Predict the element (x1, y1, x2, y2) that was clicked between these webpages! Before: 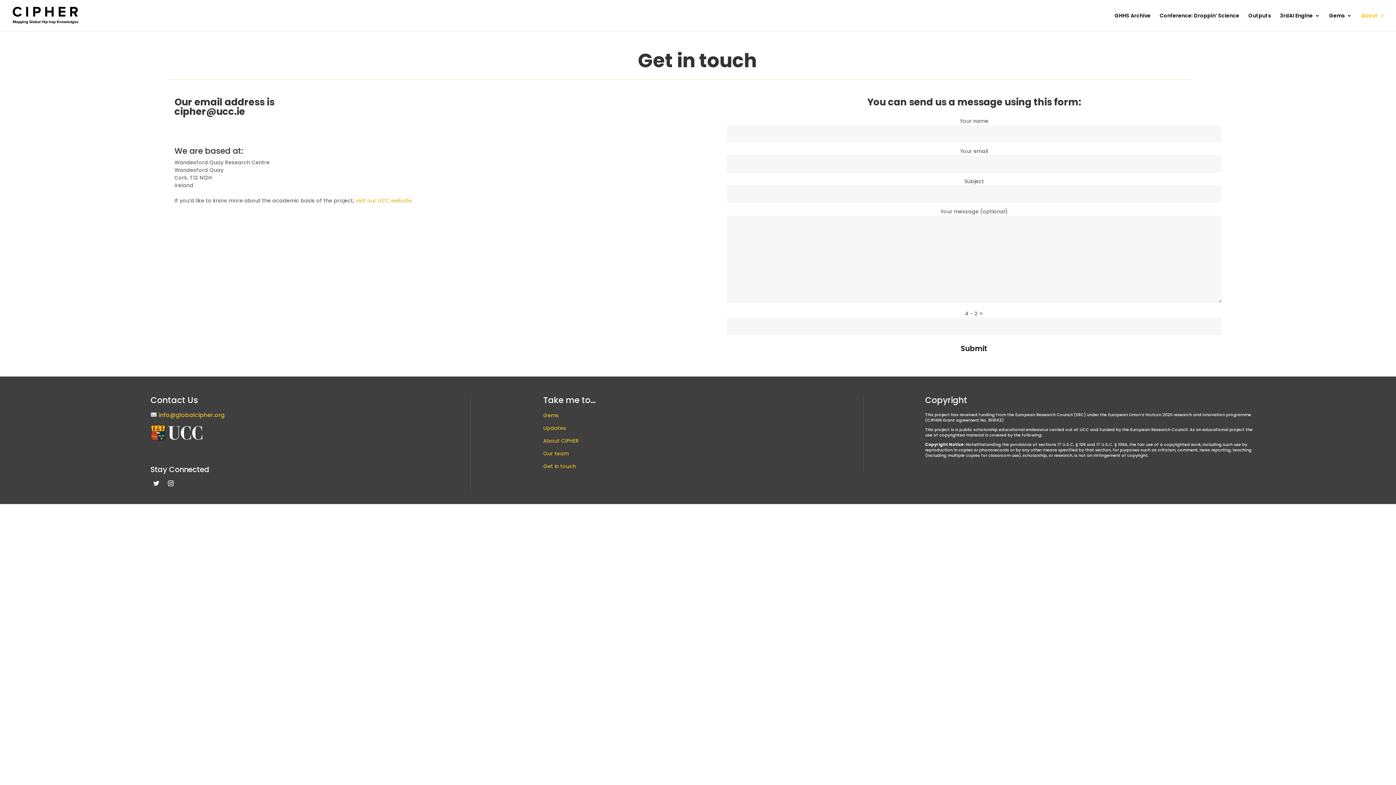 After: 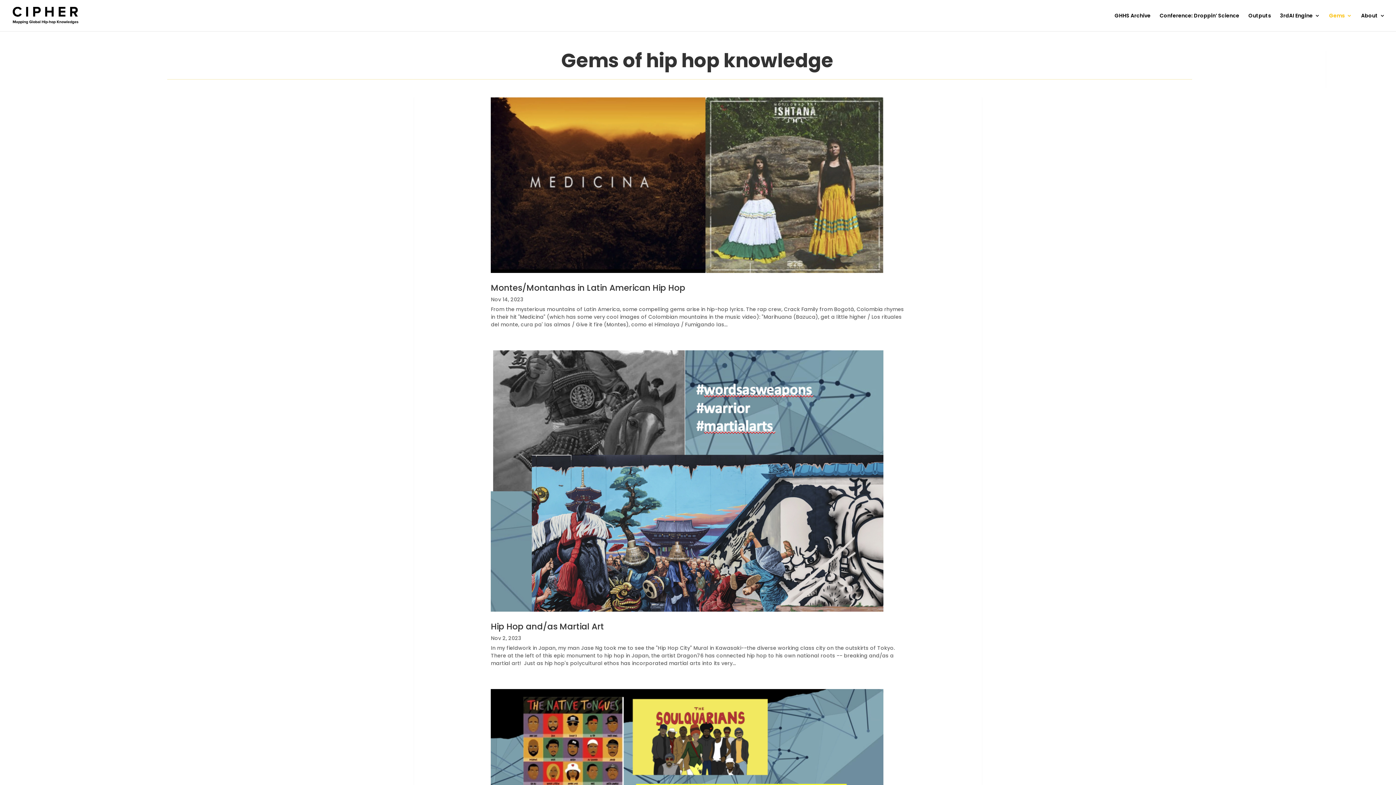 Action: bbox: (543, 412, 559, 419) label: Gems